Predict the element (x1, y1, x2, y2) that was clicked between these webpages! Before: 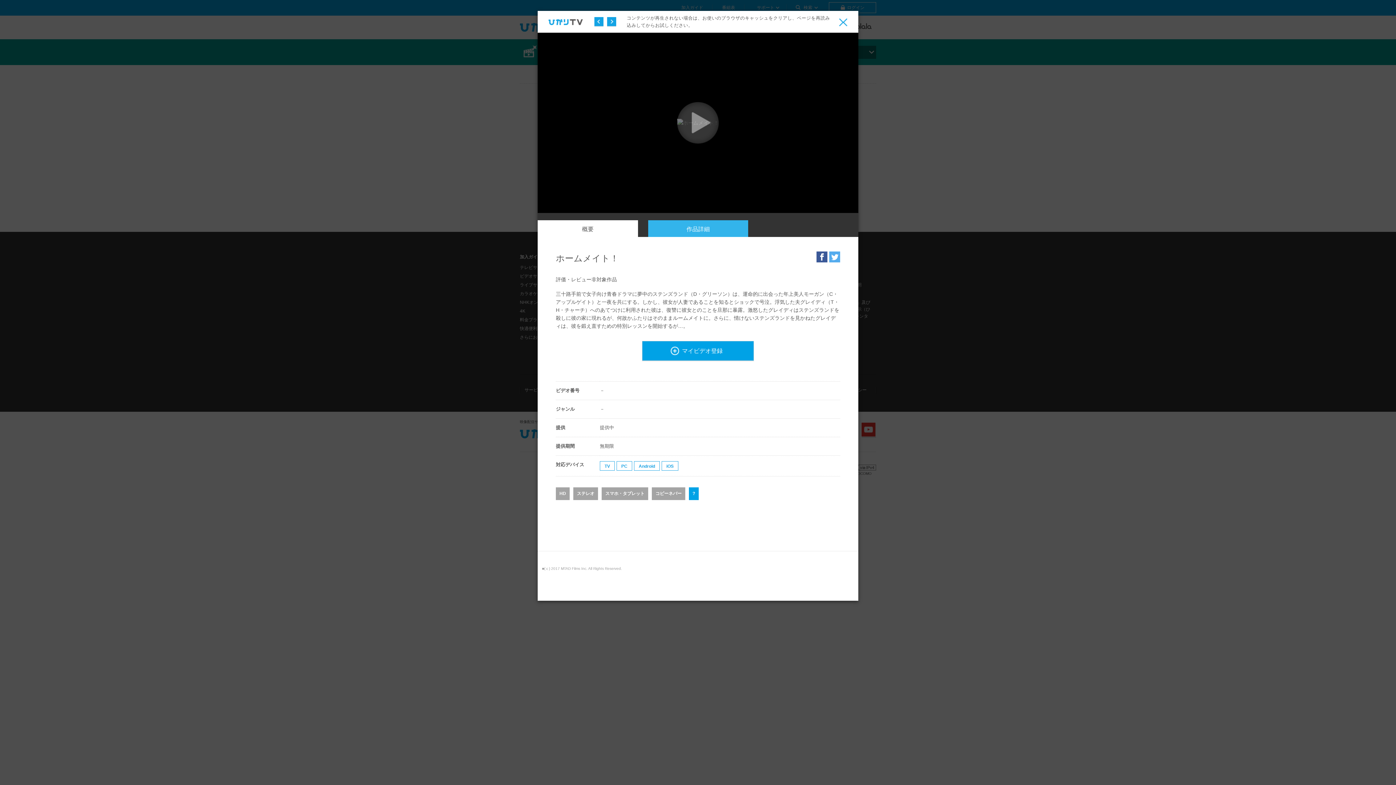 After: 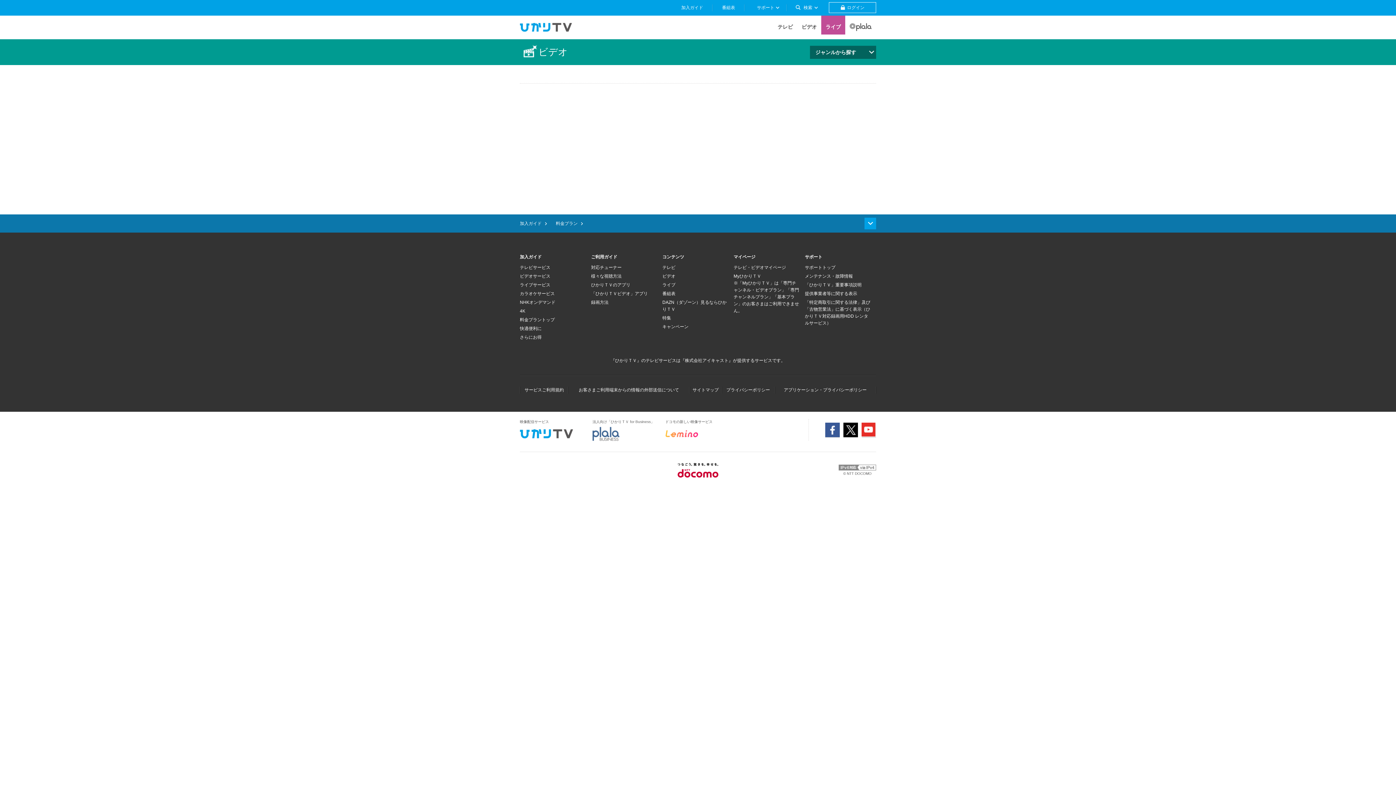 Action: bbox: (839, 18, 847, 26) label: Close